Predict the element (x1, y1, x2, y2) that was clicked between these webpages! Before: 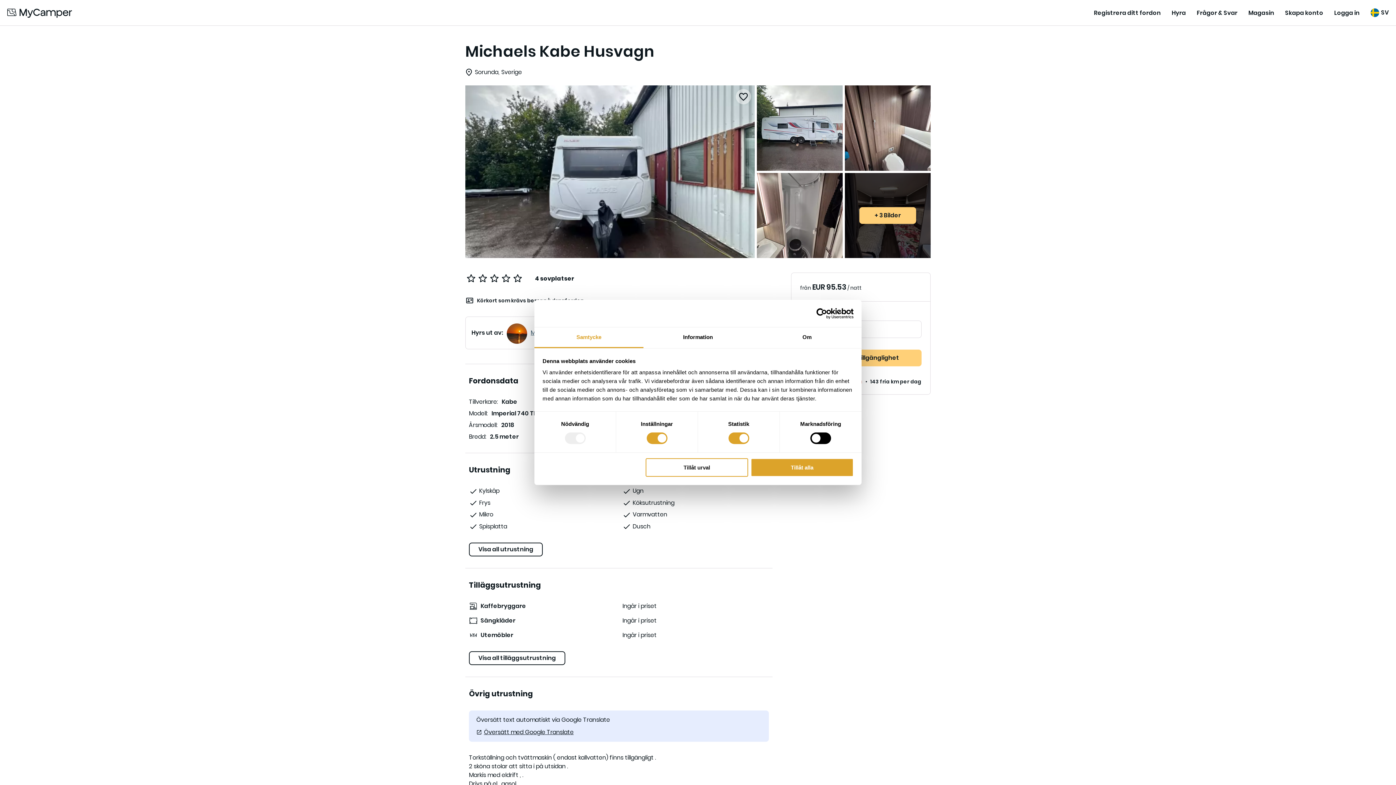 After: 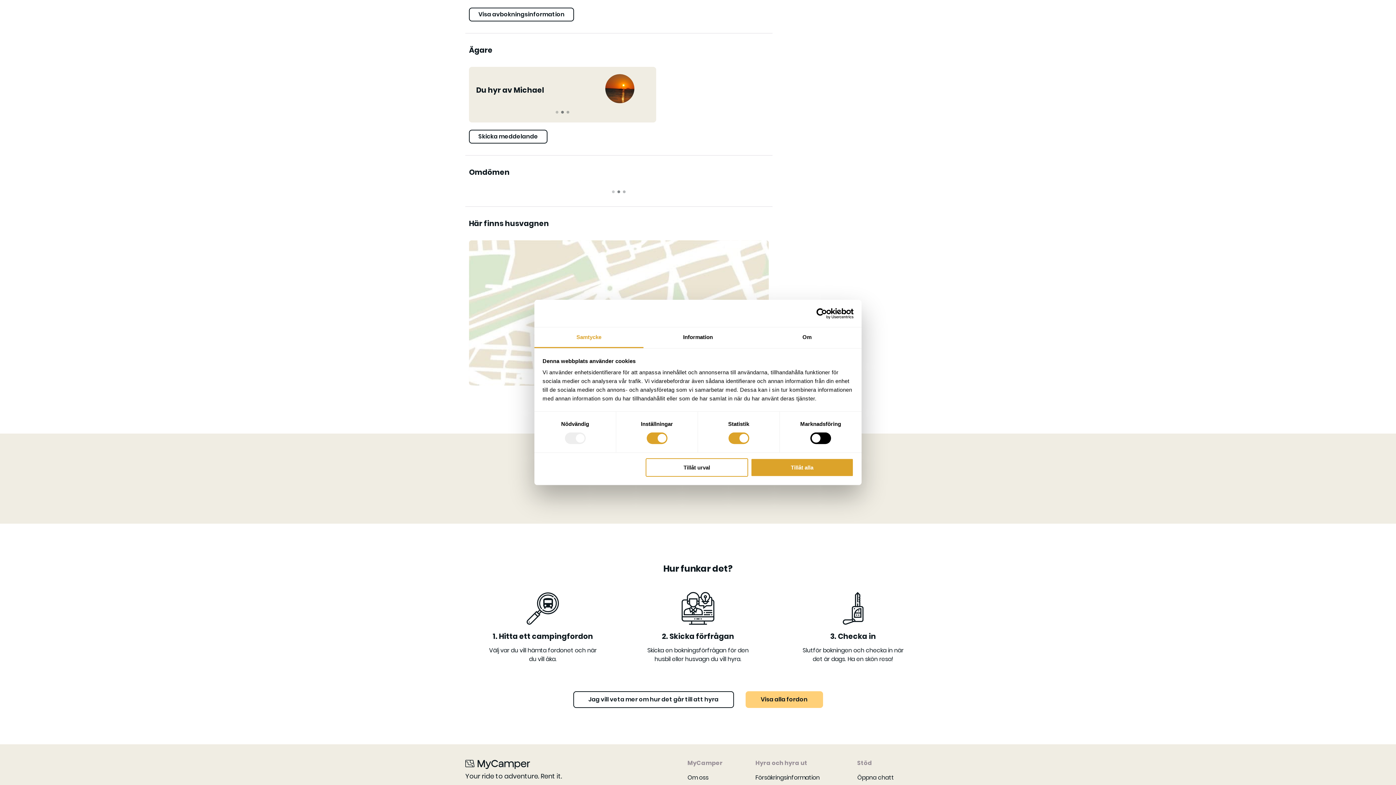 Action: label: Michael B bbox: (530, 328, 557, 337)